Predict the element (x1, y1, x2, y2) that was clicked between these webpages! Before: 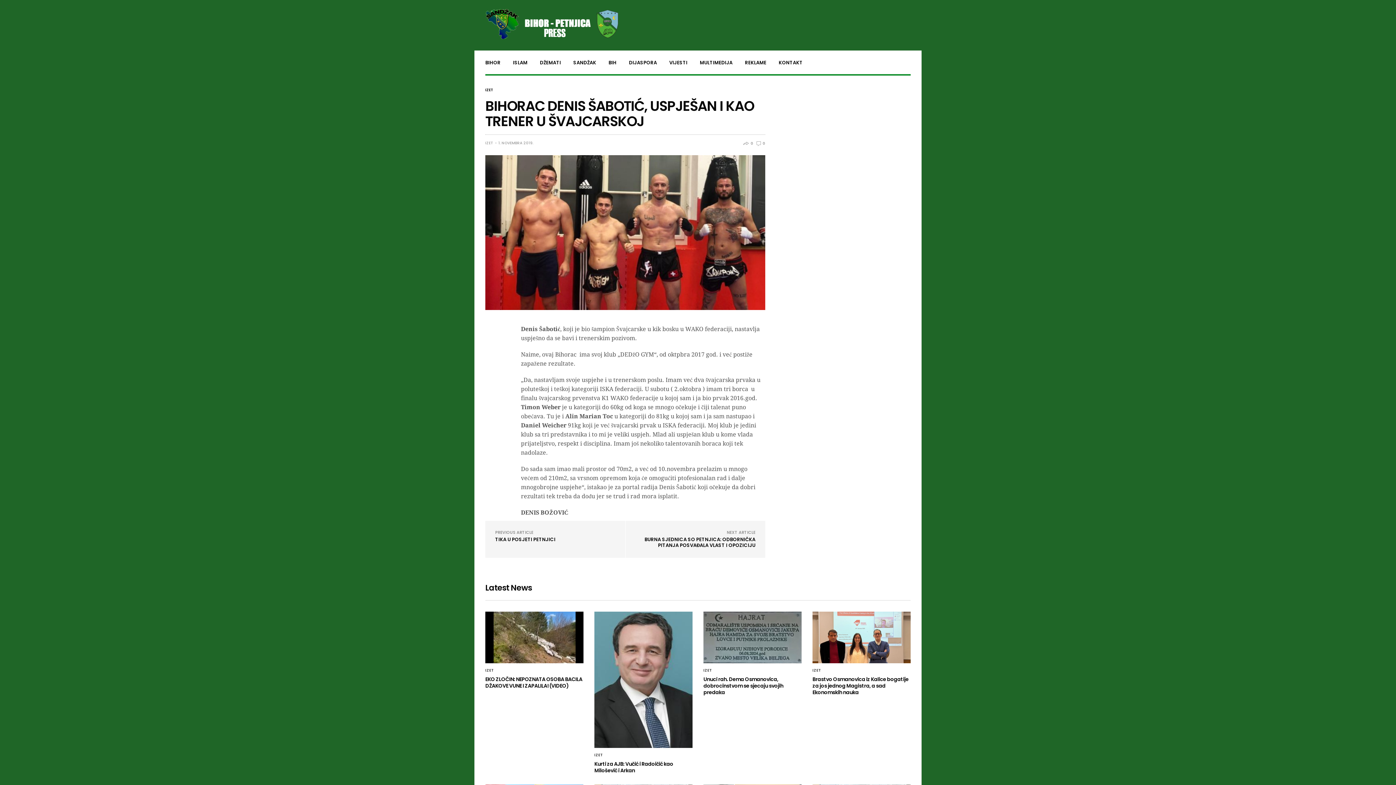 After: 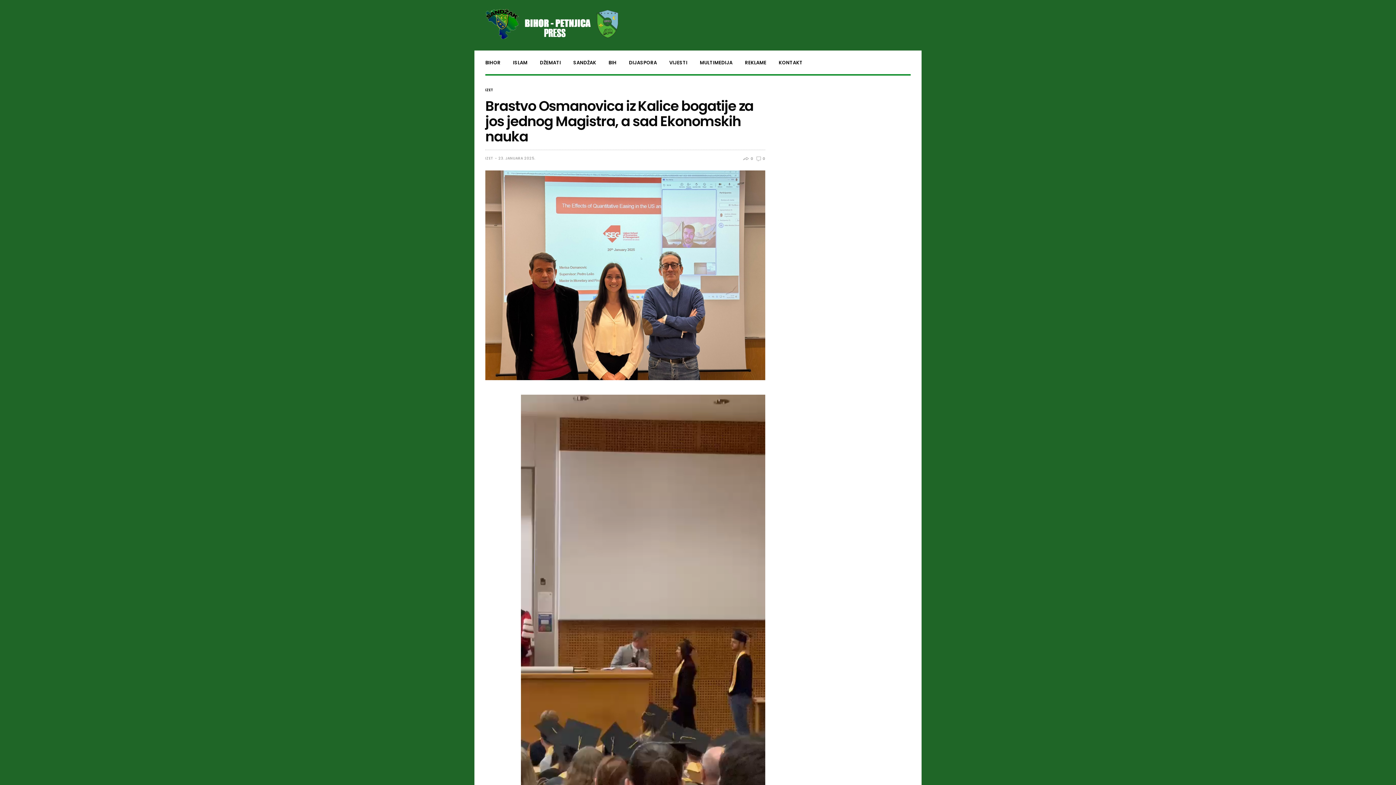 Action: bbox: (812, 611, 910, 663)